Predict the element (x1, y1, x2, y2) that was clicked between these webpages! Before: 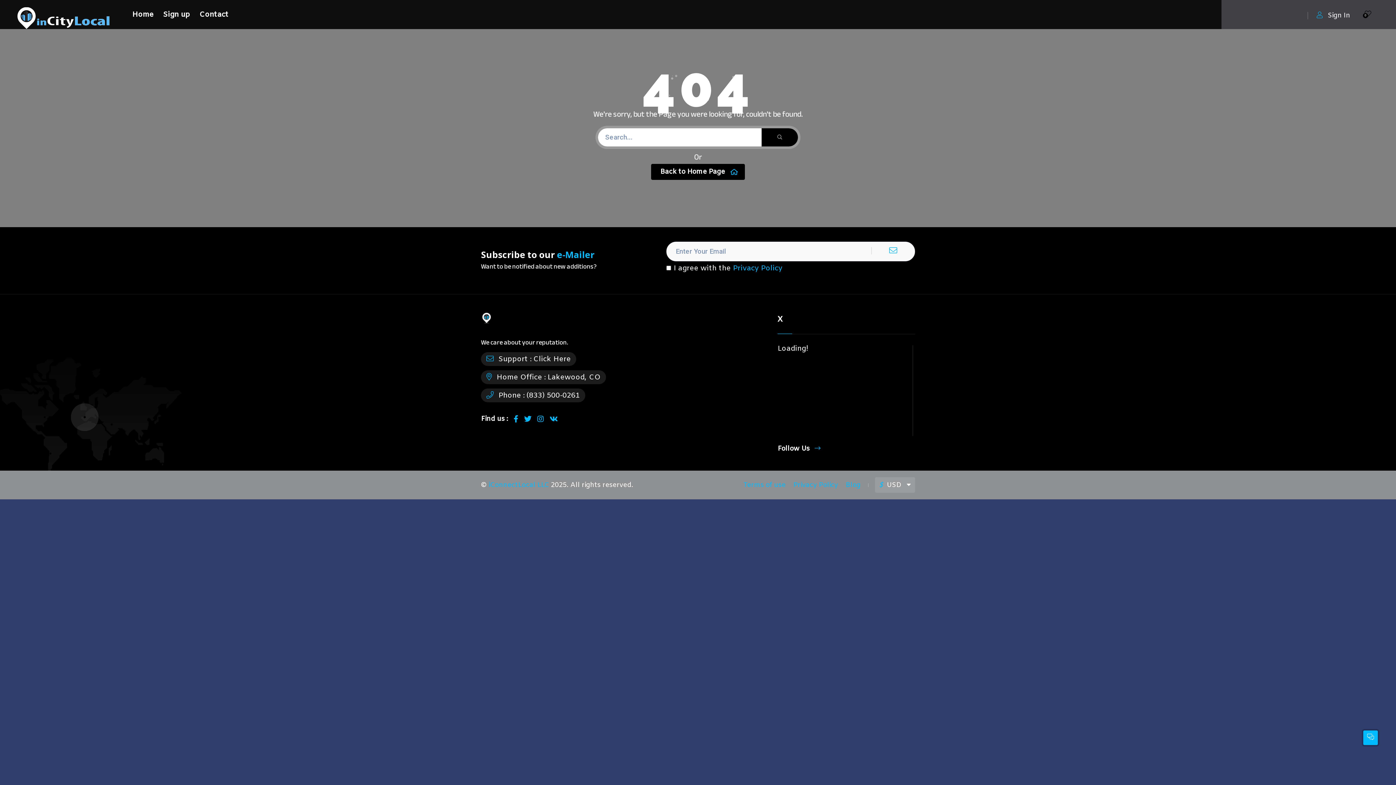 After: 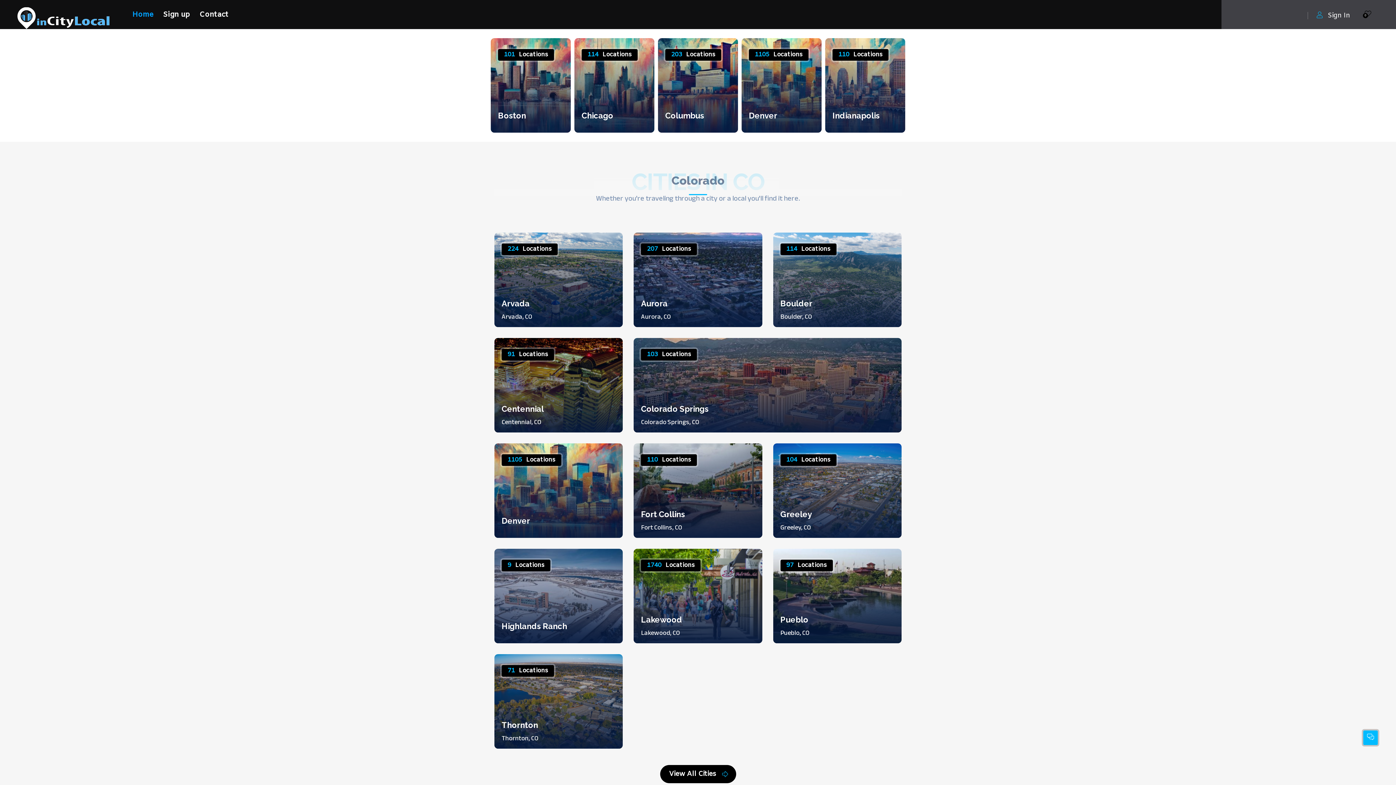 Action: bbox: (14, 13, 111, 22)